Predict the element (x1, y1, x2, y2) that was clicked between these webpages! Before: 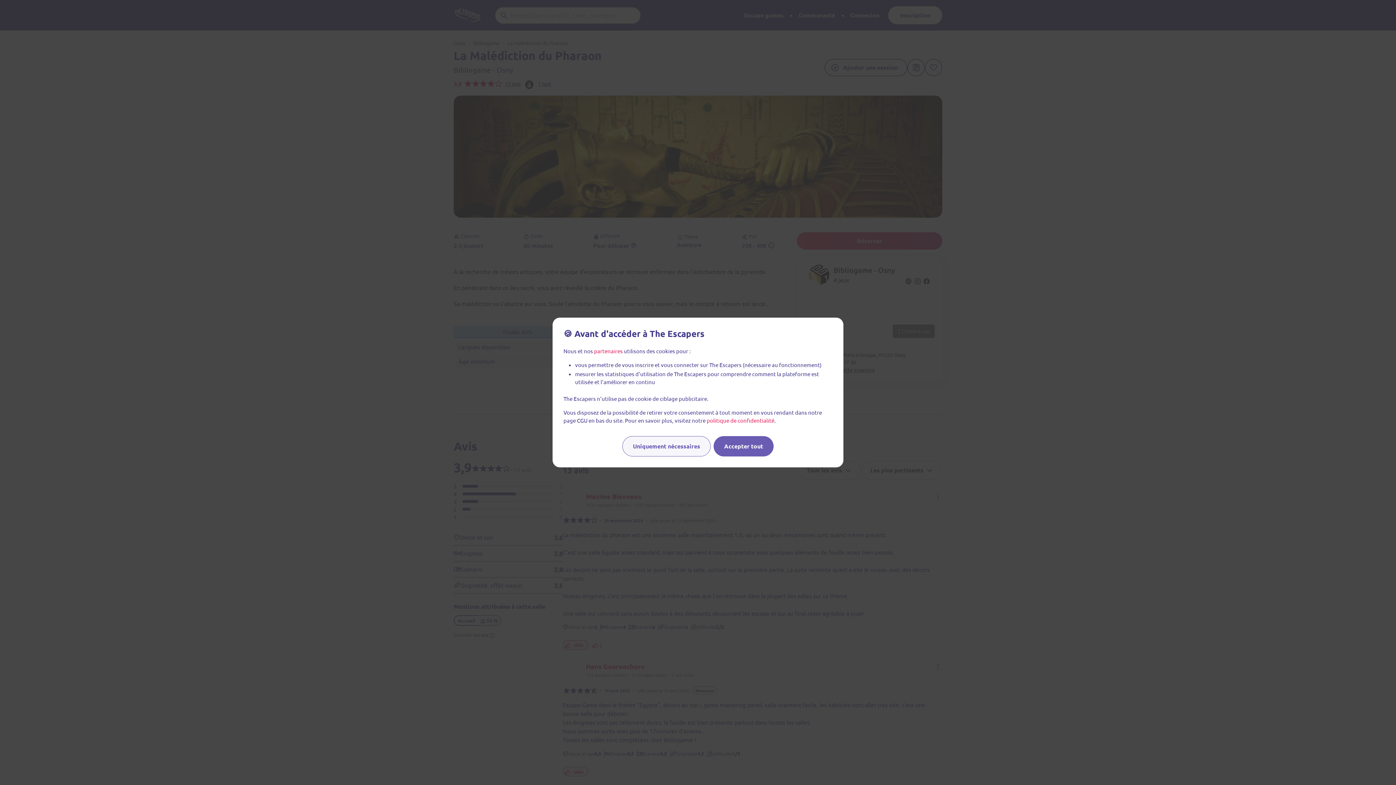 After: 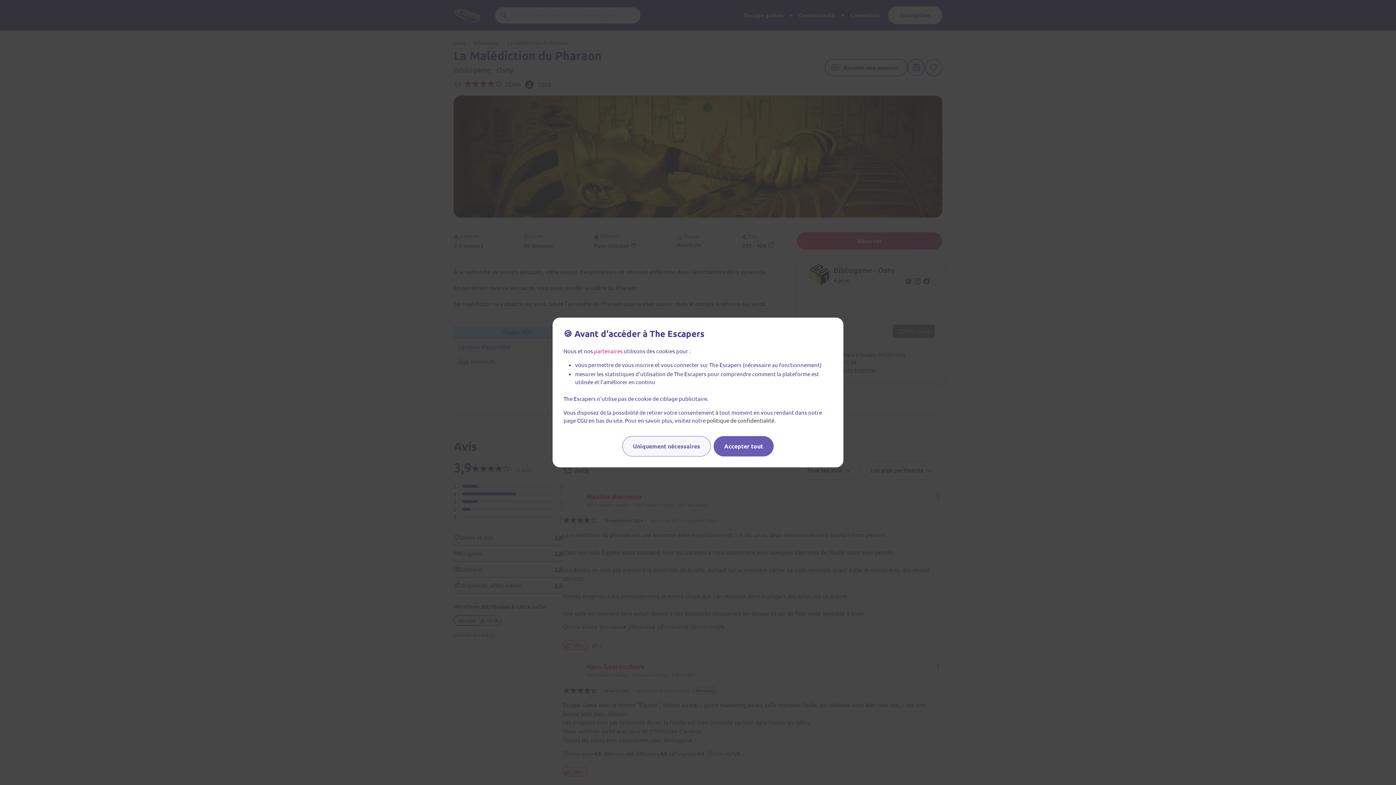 Action: bbox: (706, 417, 774, 424) label: politique de confidentialité